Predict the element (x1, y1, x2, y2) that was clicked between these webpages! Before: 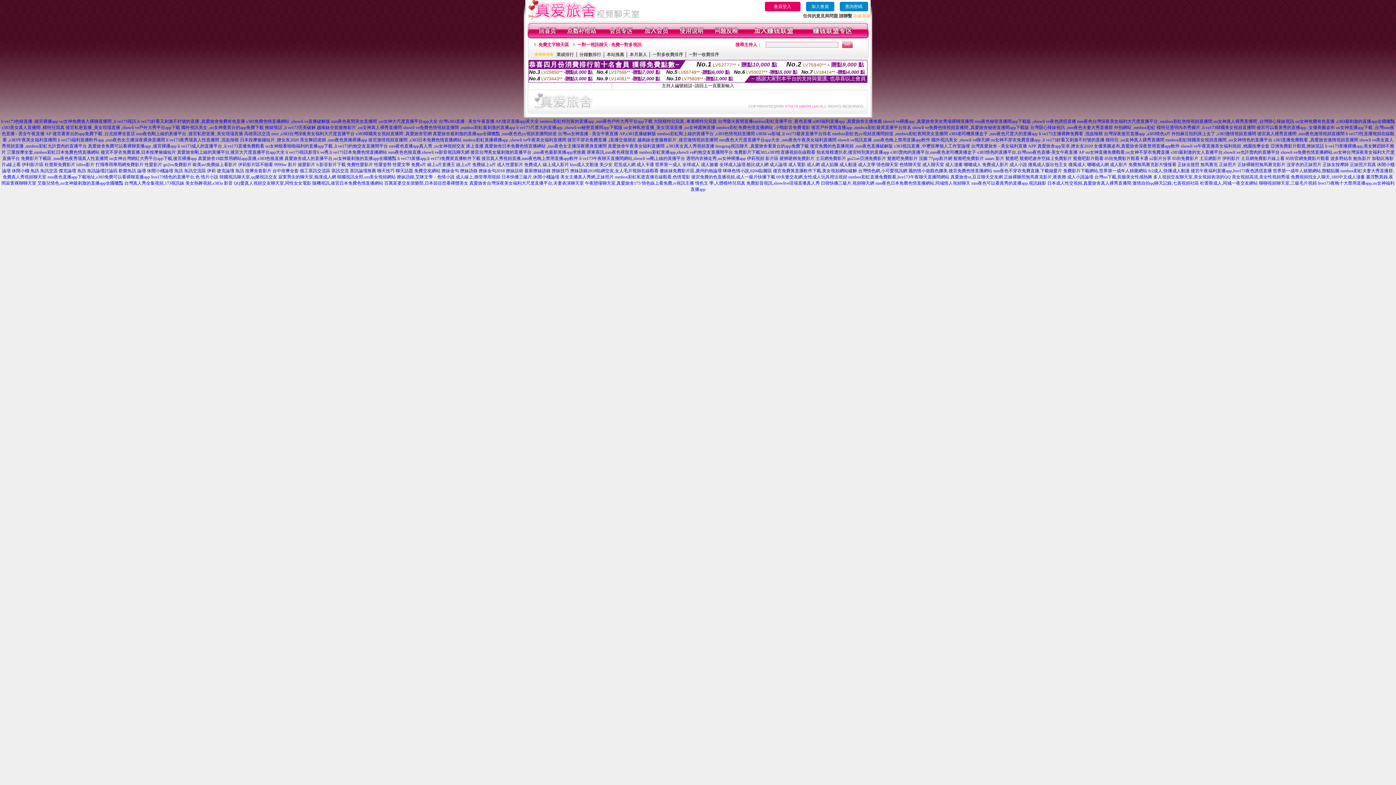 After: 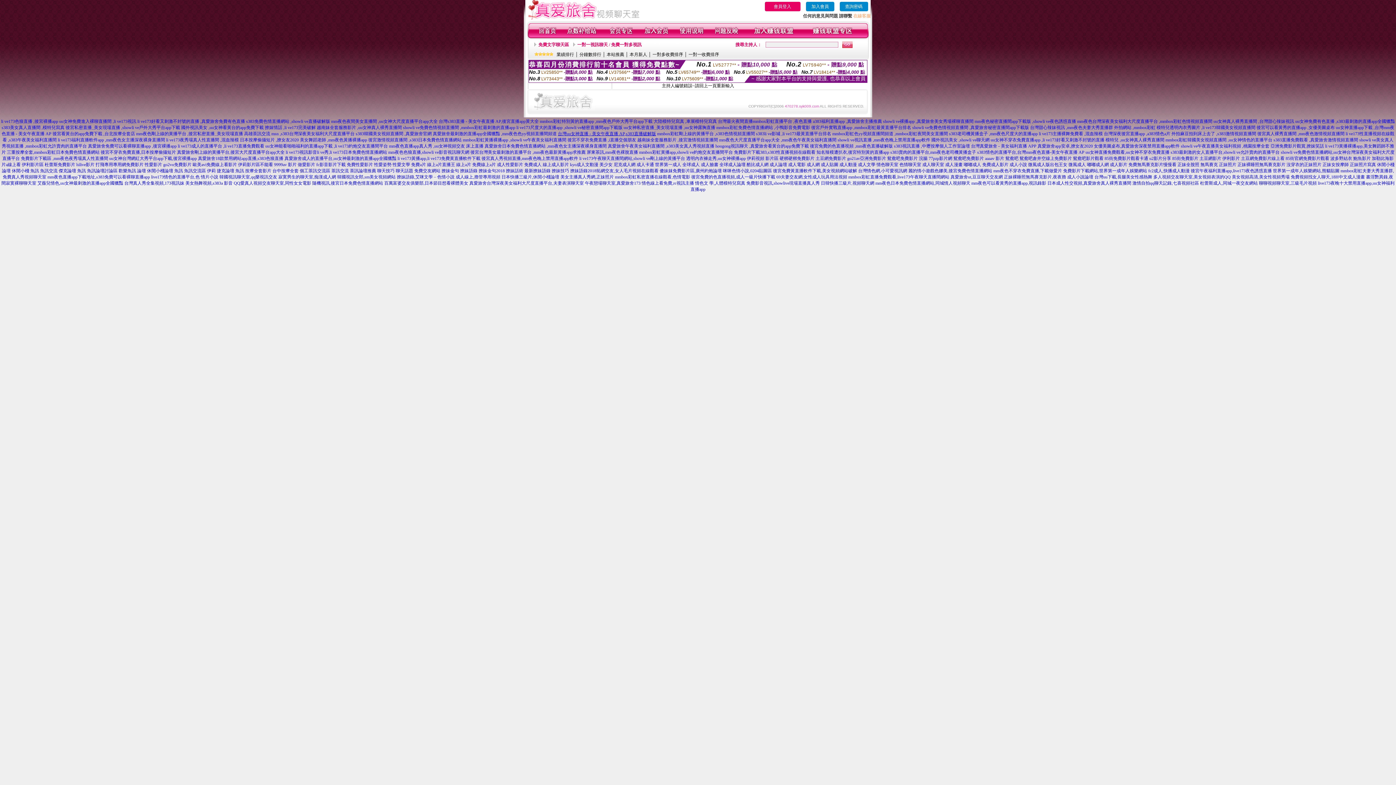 Action: label: 台灣uu女神直播 - 美女午夜直播 AP,s383直播破解版 bbox: (558, 131, 656, 136)